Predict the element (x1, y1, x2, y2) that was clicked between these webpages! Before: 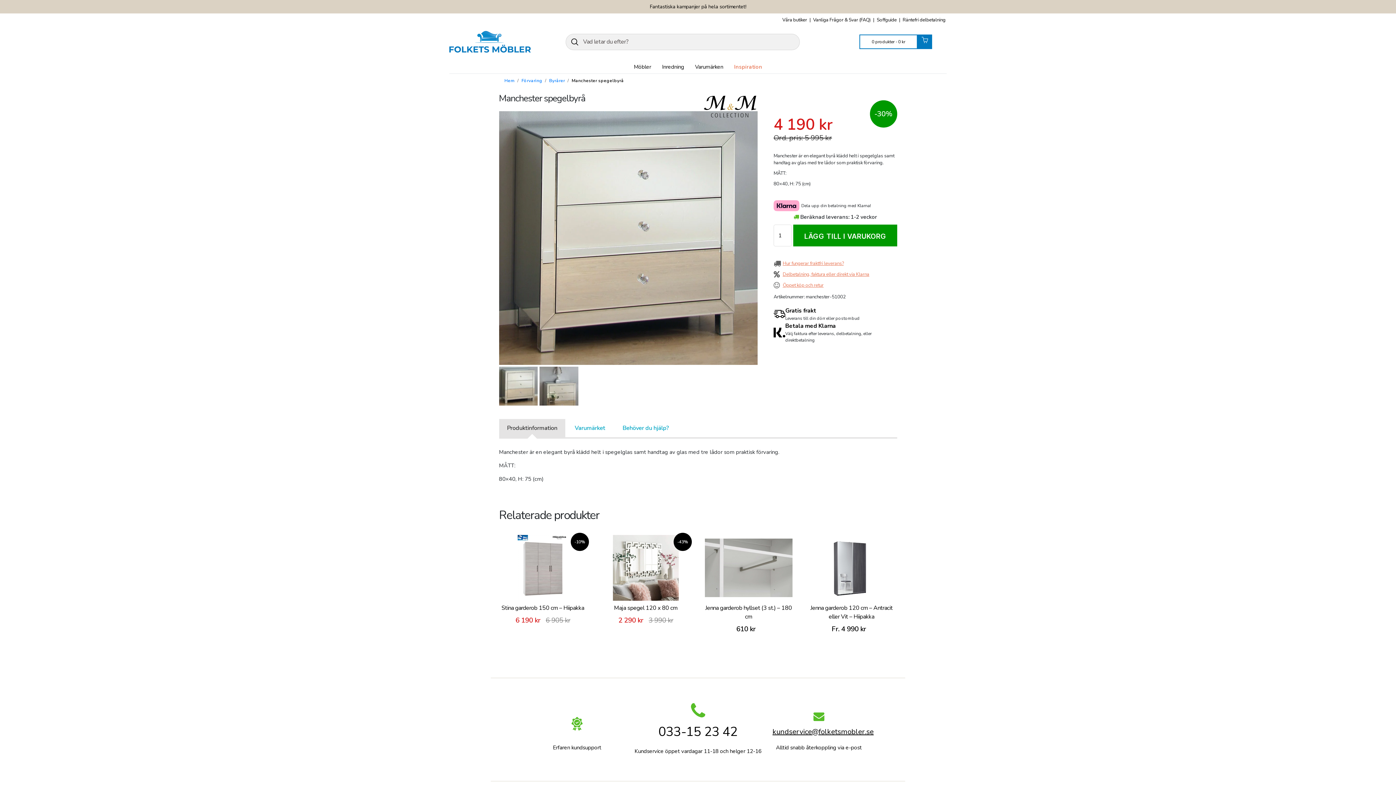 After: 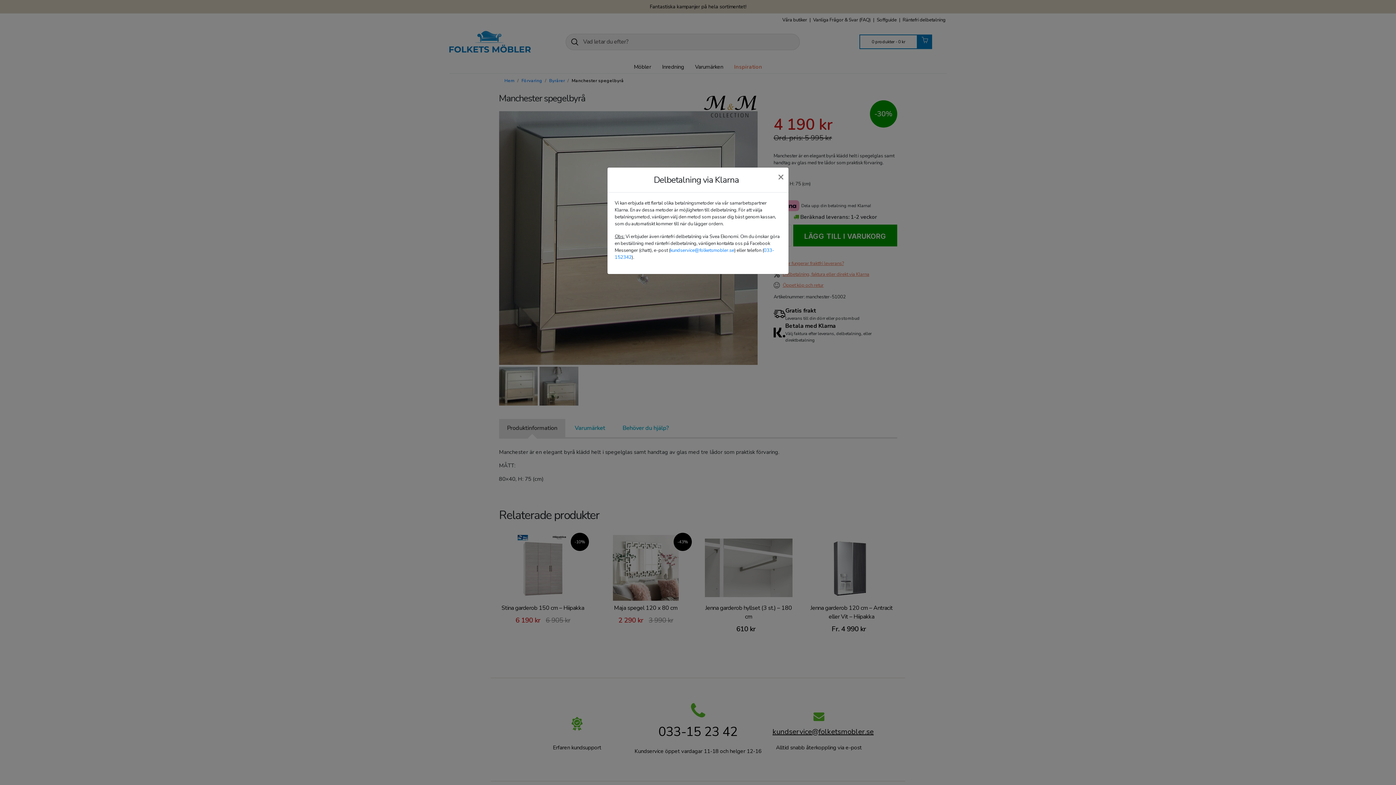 Action: label: Delbetalning, faktura eller direkt via Klarna bbox: (782, 271, 869, 278)